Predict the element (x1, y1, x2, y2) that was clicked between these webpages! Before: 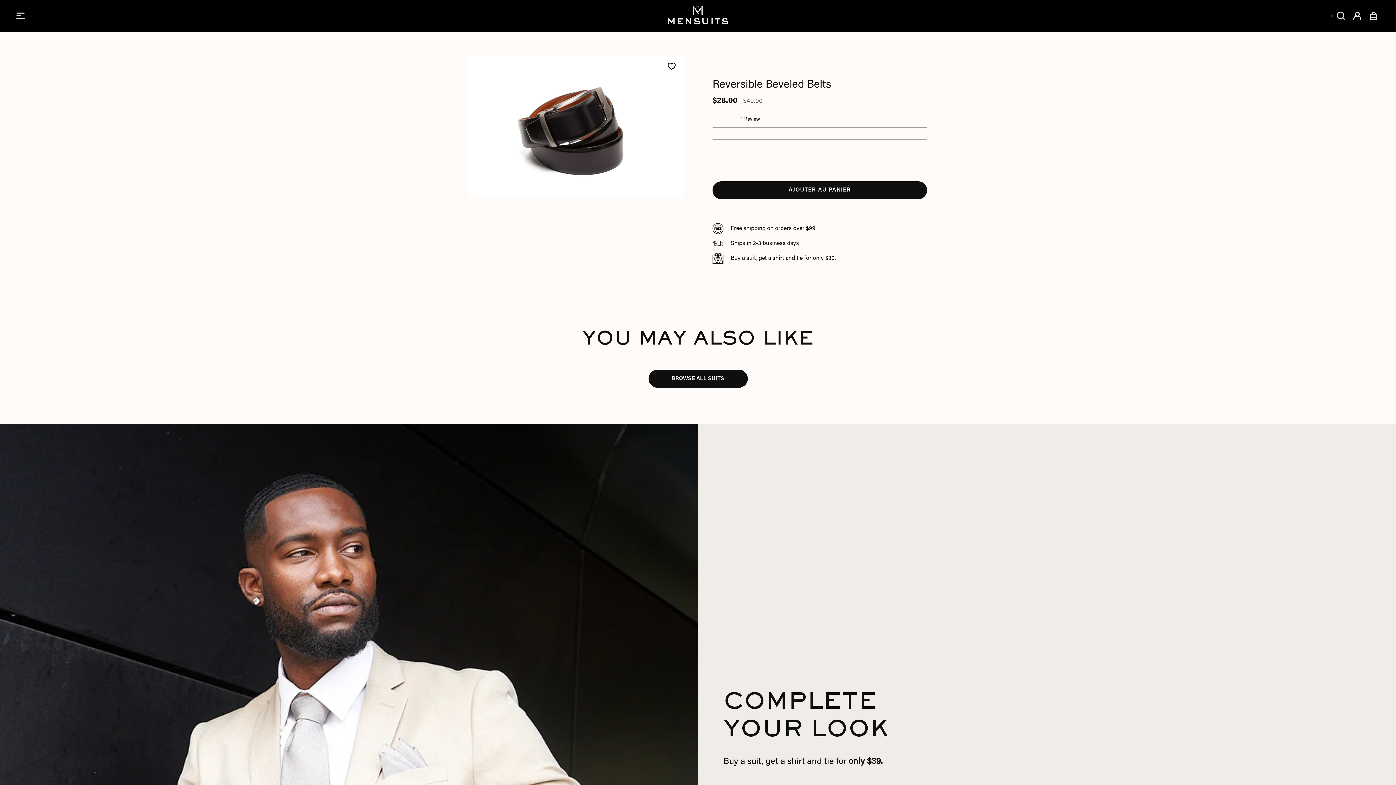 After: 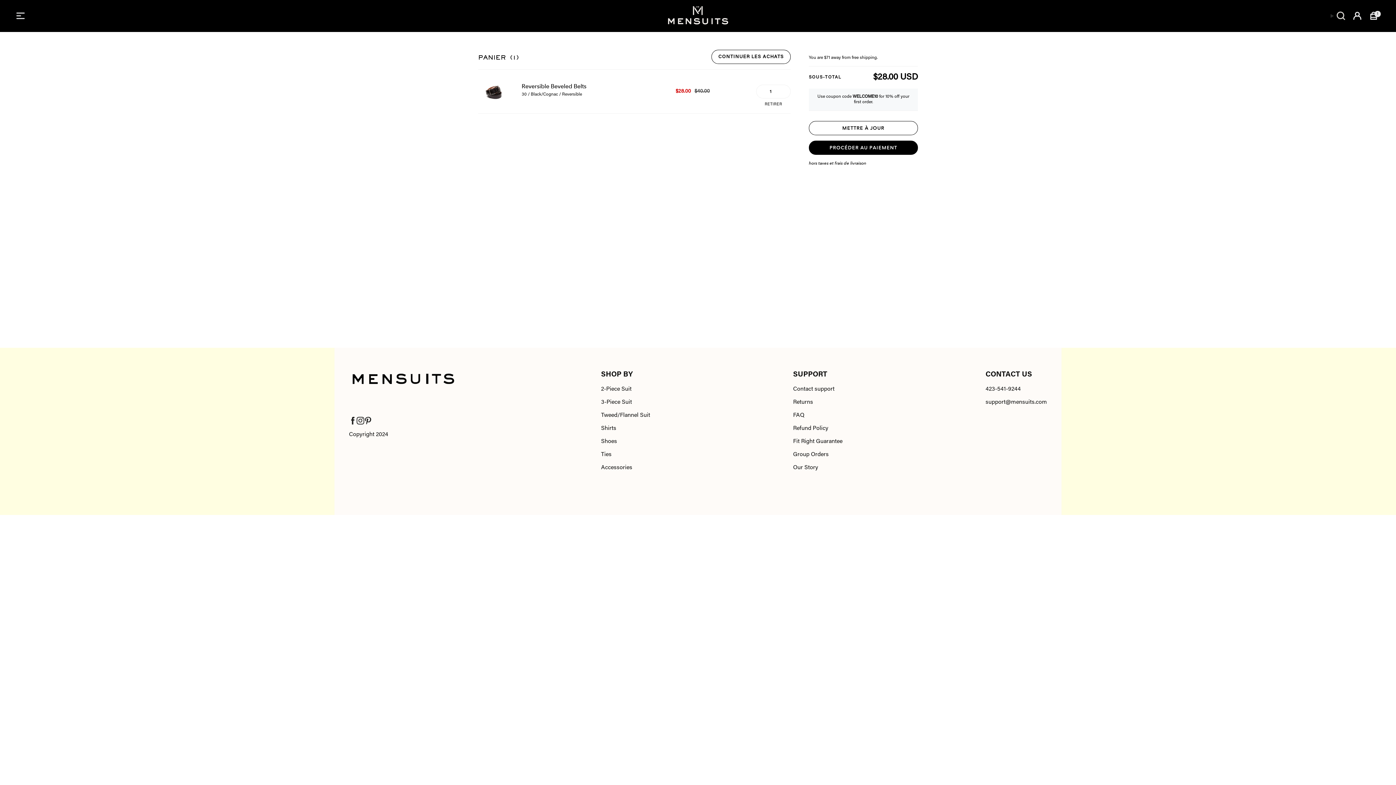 Action: bbox: (712, 181, 927, 199) label: AJOUTER AU PANIER
 